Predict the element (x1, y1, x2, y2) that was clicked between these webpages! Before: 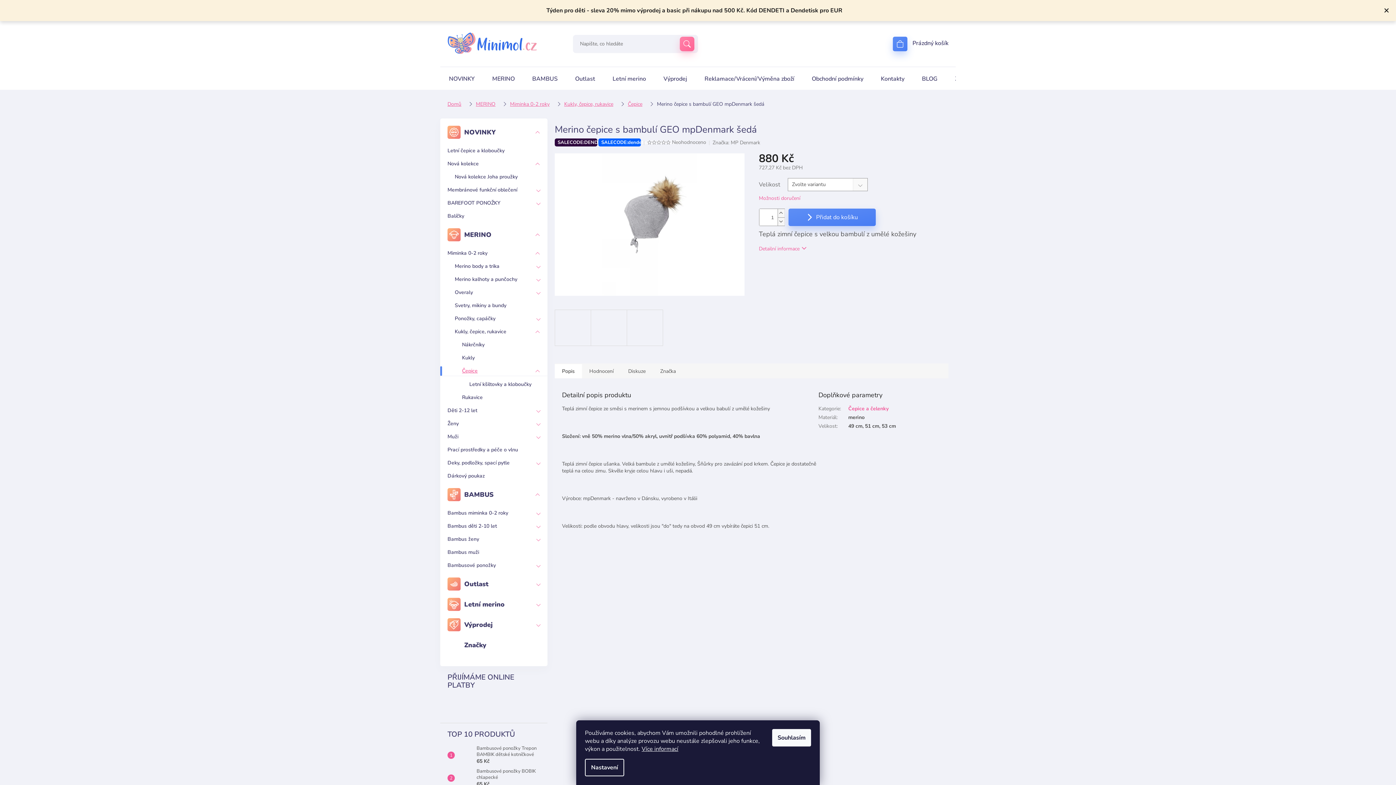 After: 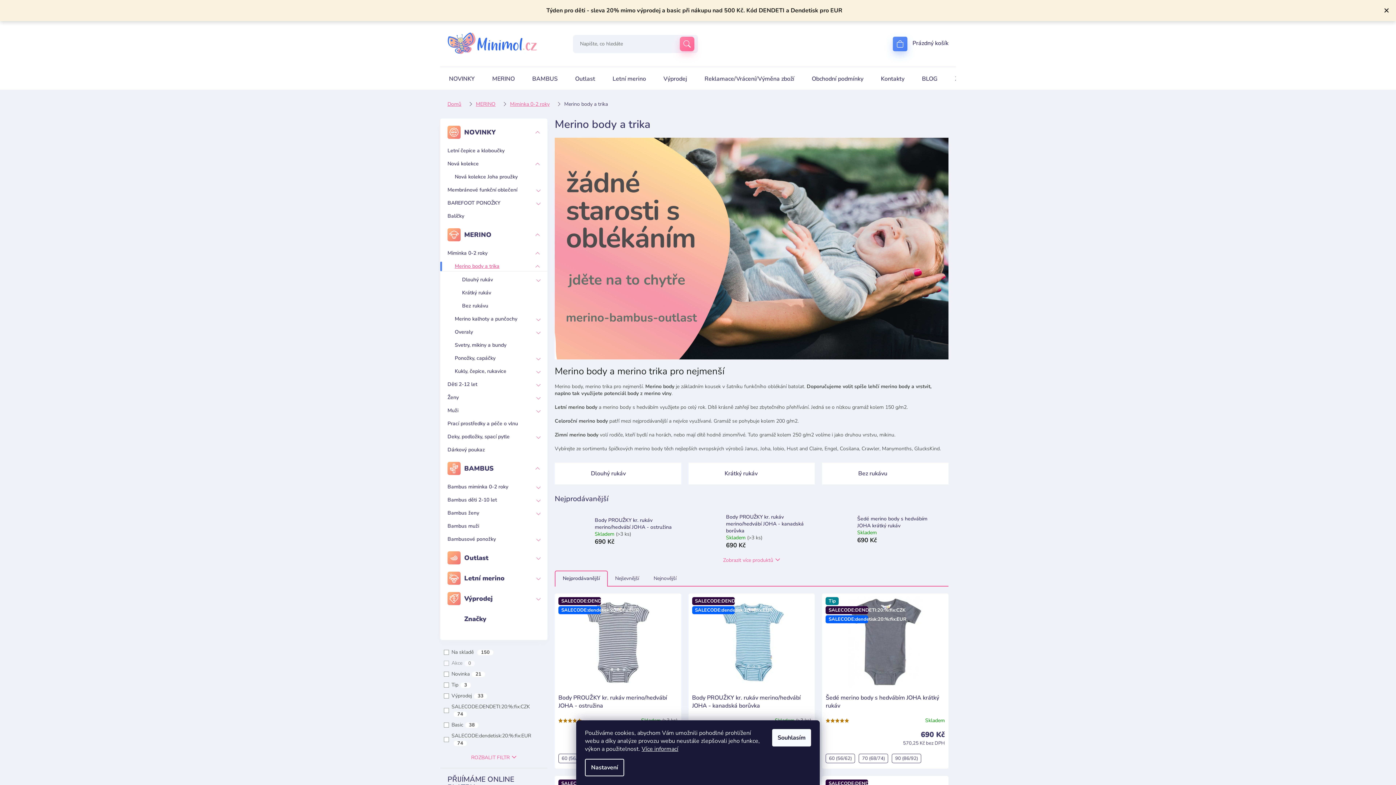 Action: bbox: (440, 261, 547, 271) label: Merino body a trika
 